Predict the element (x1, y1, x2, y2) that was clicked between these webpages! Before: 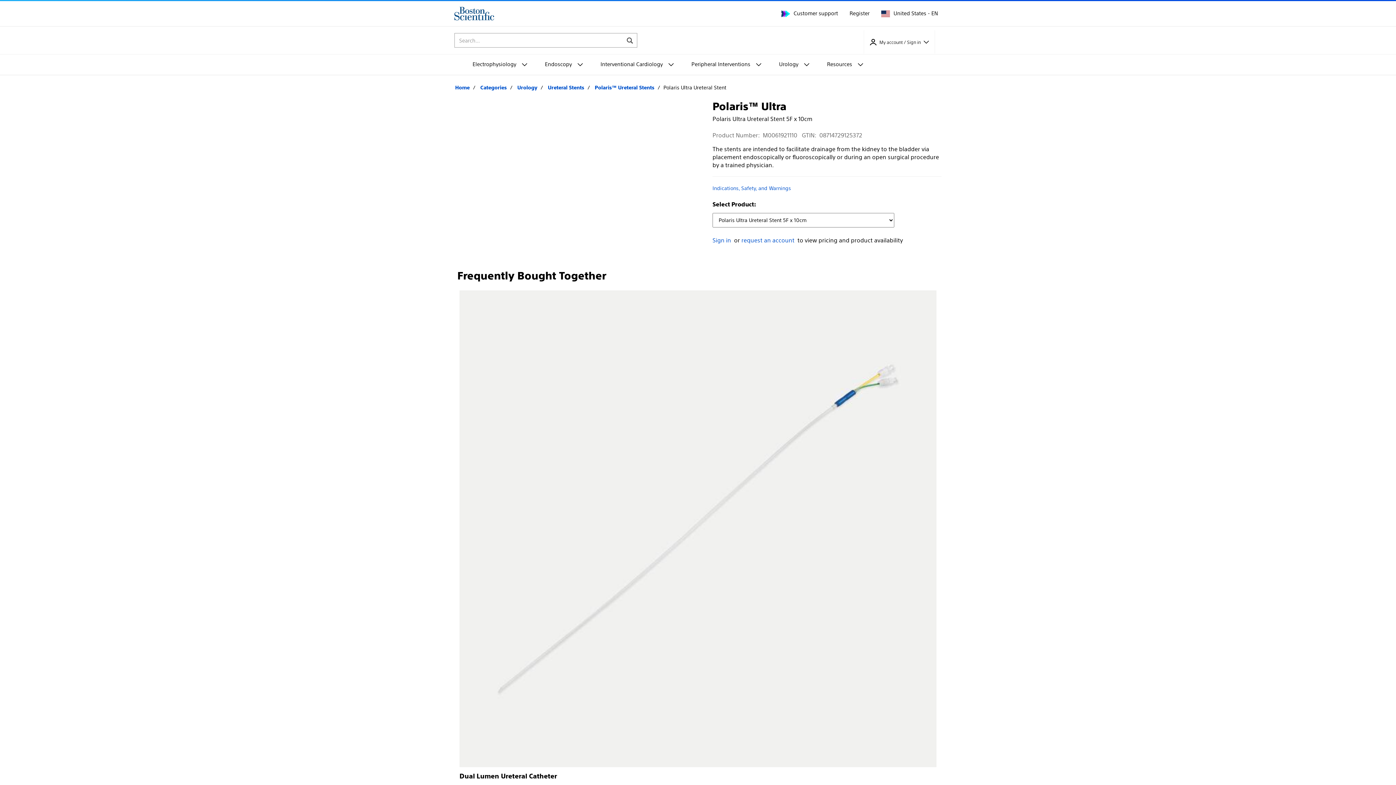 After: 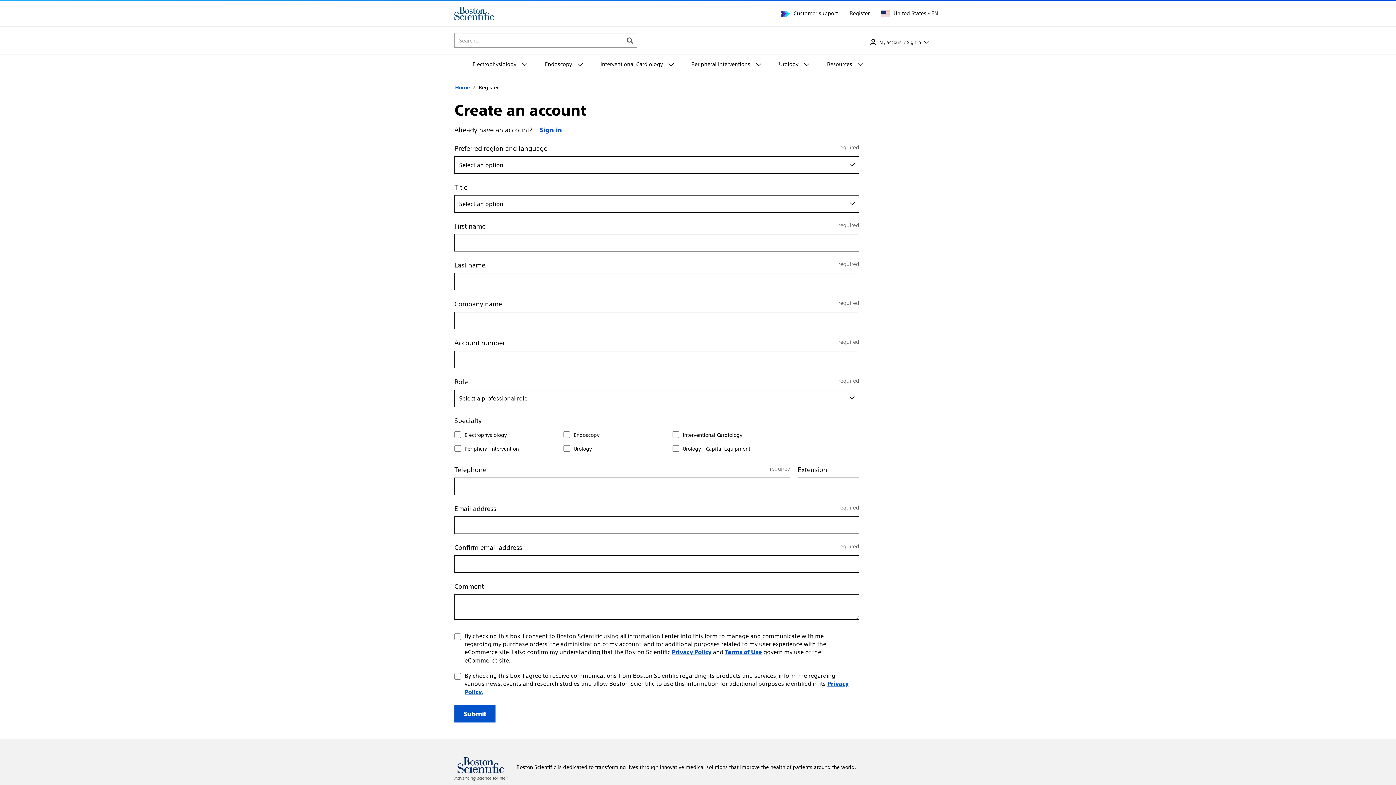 Action: bbox: (849, 10, 869, 16) label: Register